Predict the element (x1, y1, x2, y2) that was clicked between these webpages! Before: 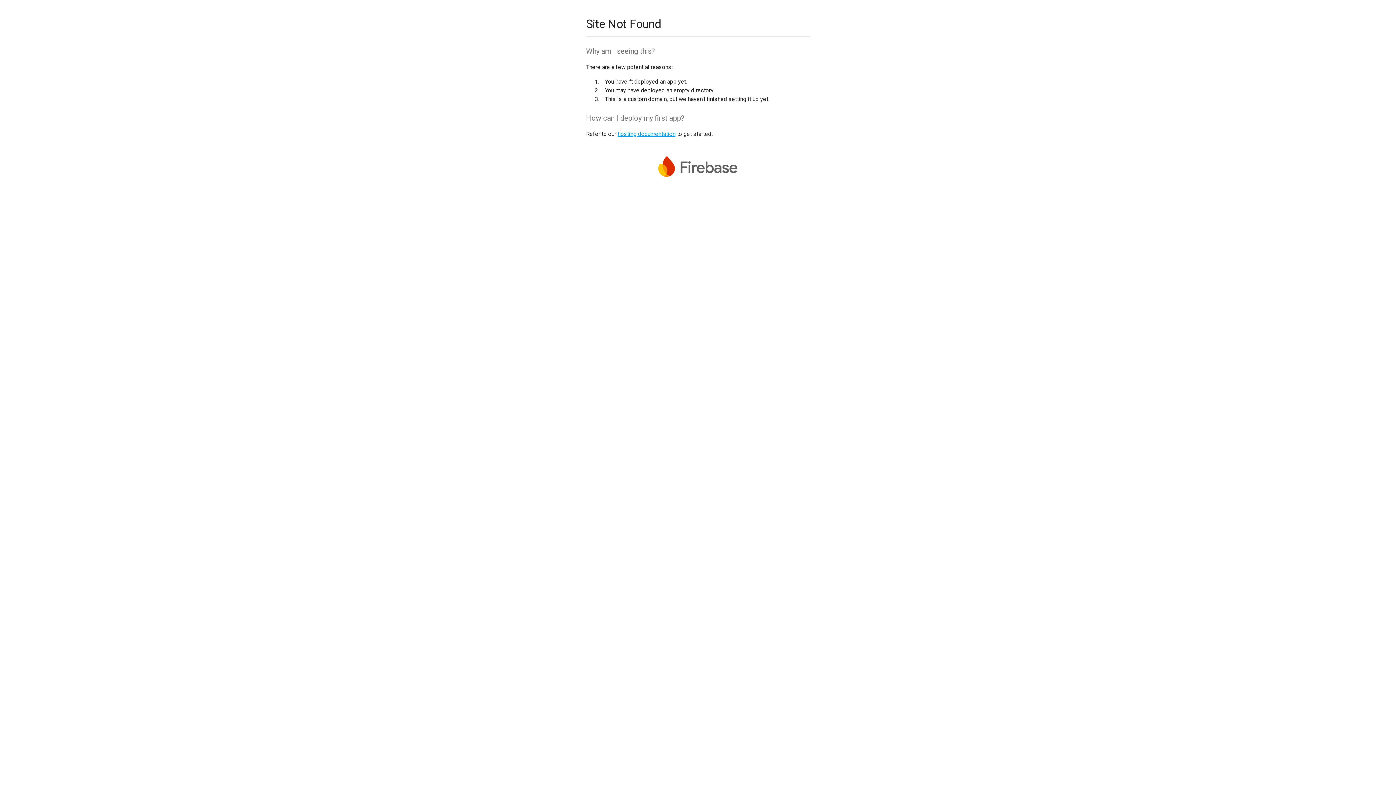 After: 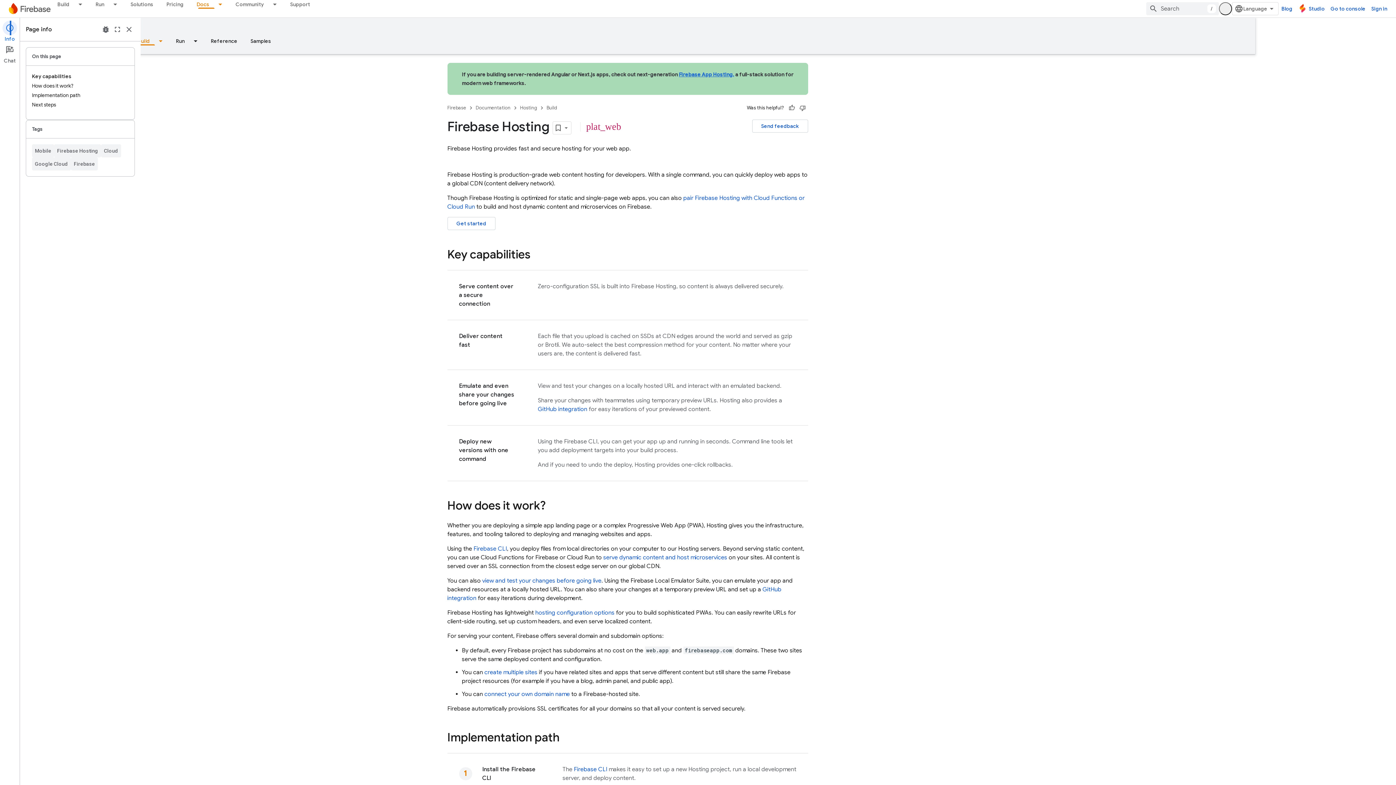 Action: label: hosting documentation bbox: (617, 130, 675, 137)